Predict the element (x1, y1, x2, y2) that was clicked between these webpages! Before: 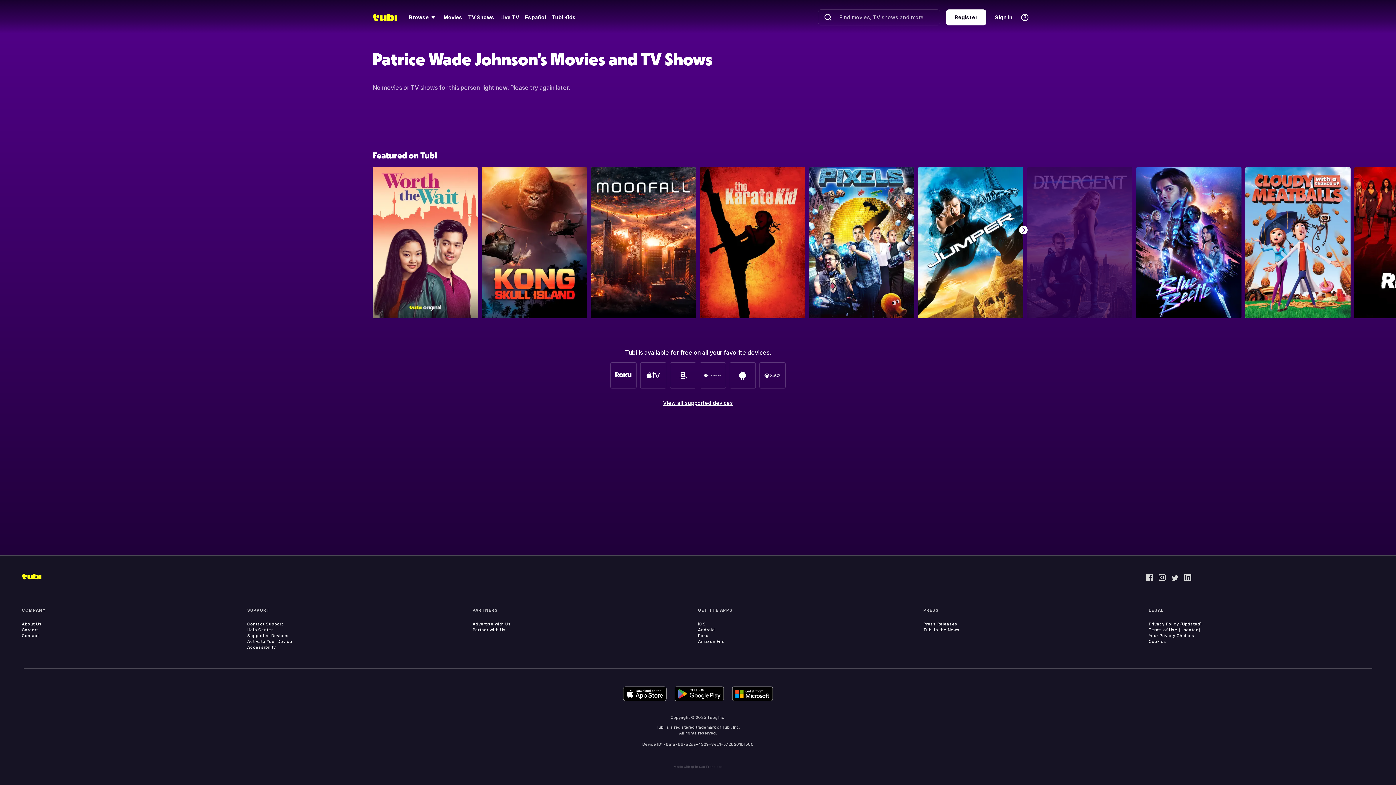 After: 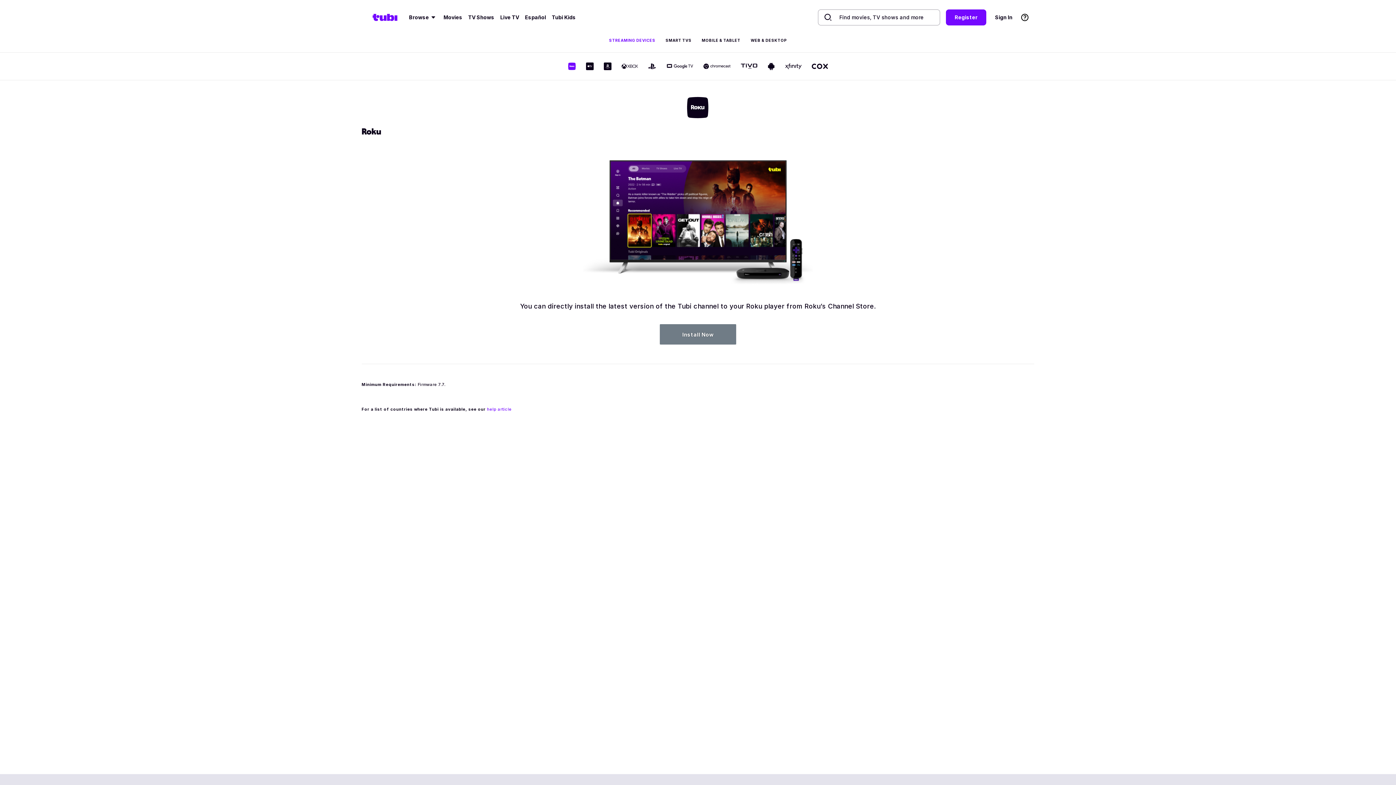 Action: bbox: (610, 362, 636, 388)